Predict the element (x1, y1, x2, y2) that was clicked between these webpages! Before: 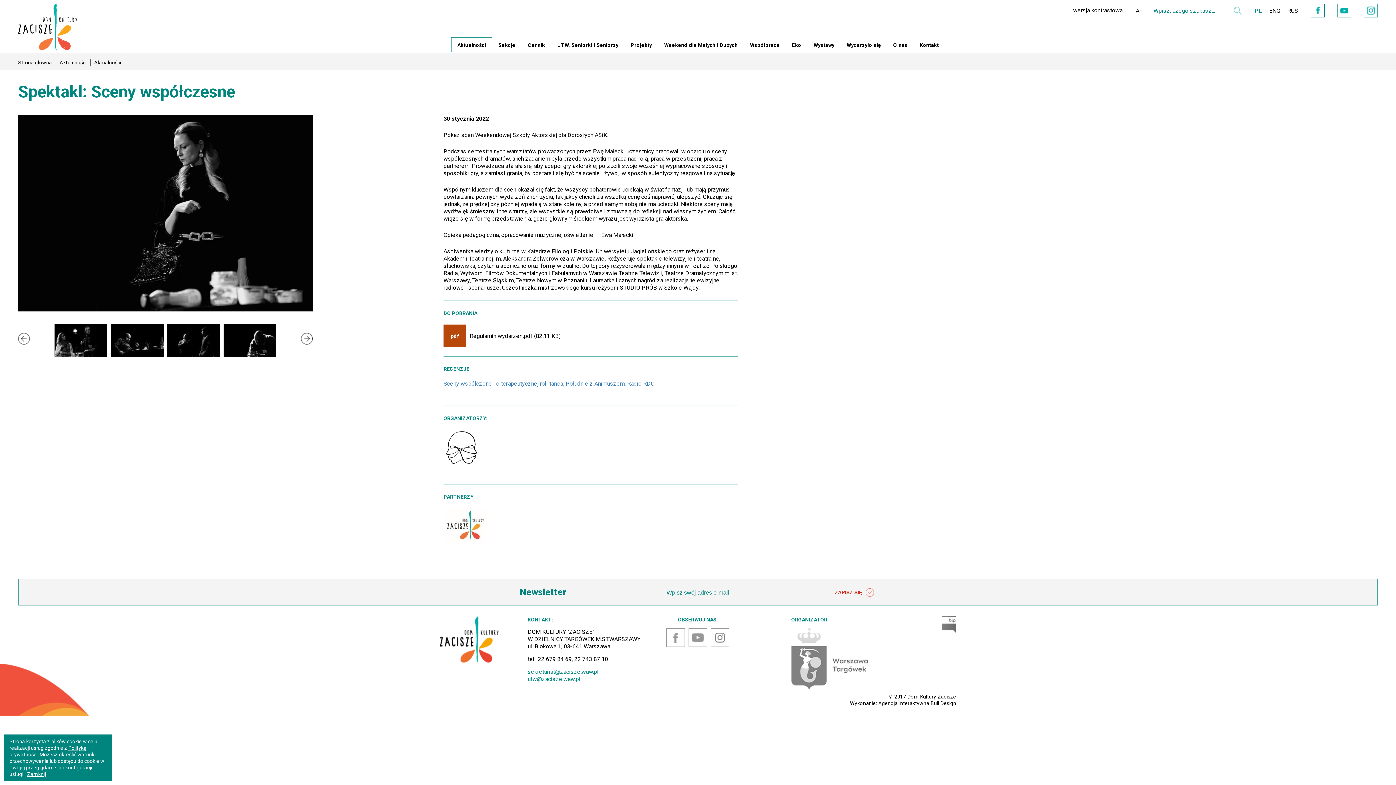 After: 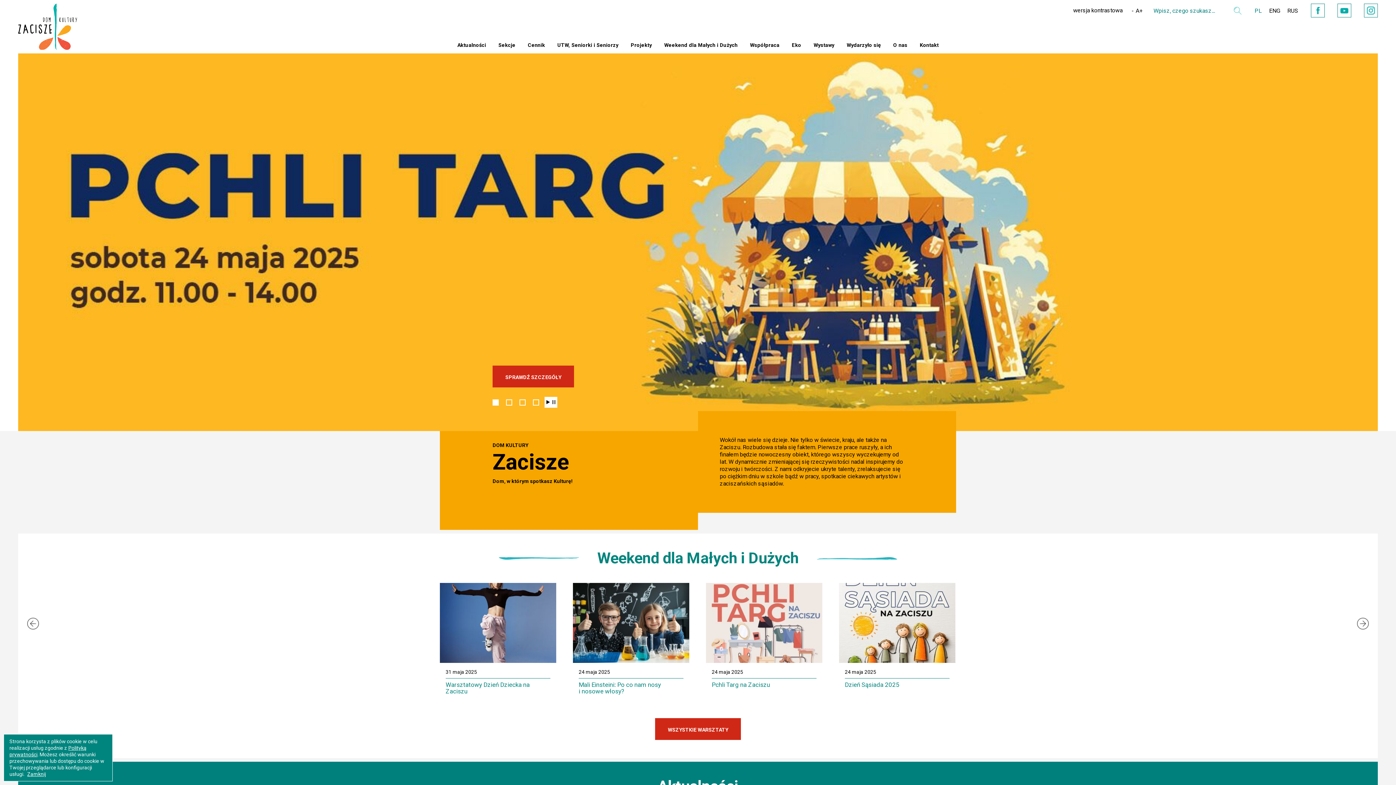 Action: bbox: (18, 59, 52, 65) label: Strona główna